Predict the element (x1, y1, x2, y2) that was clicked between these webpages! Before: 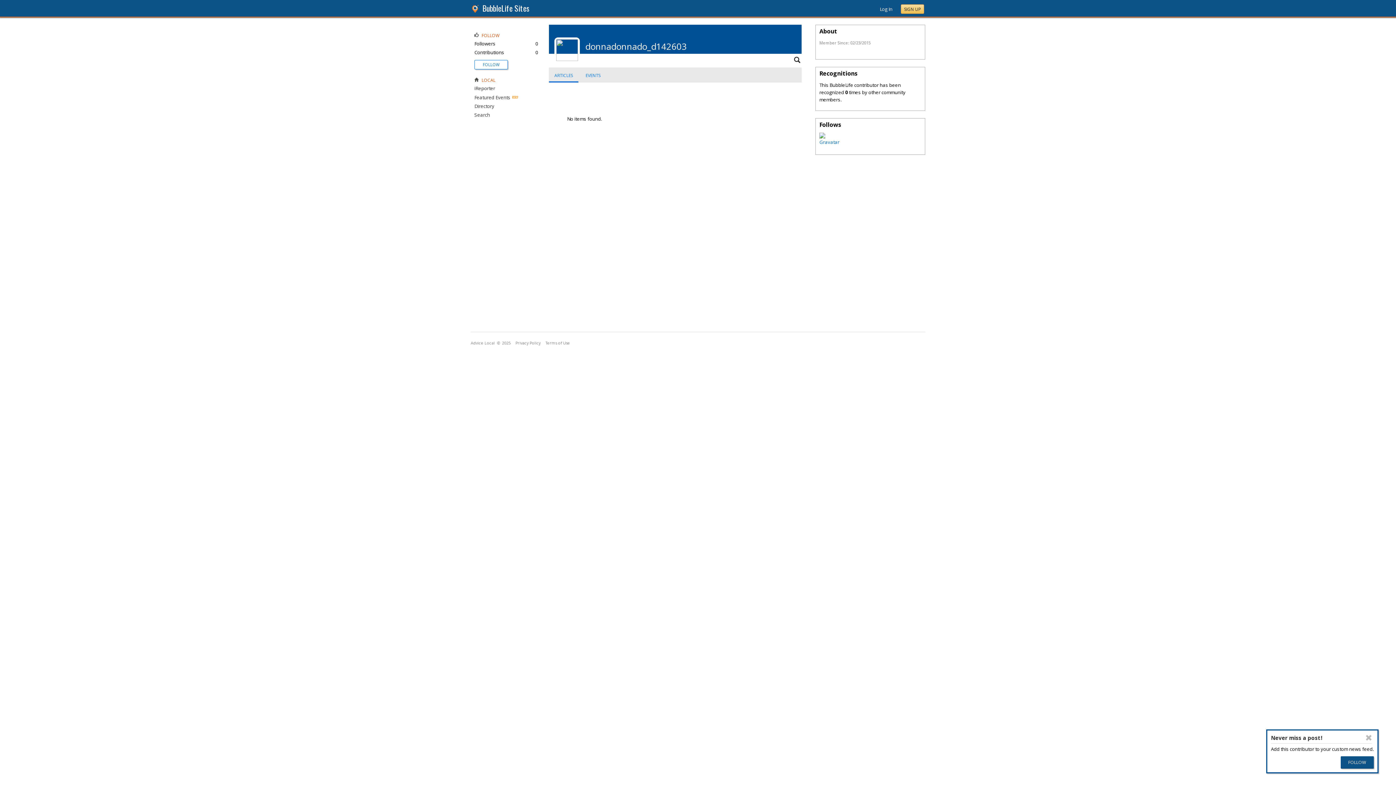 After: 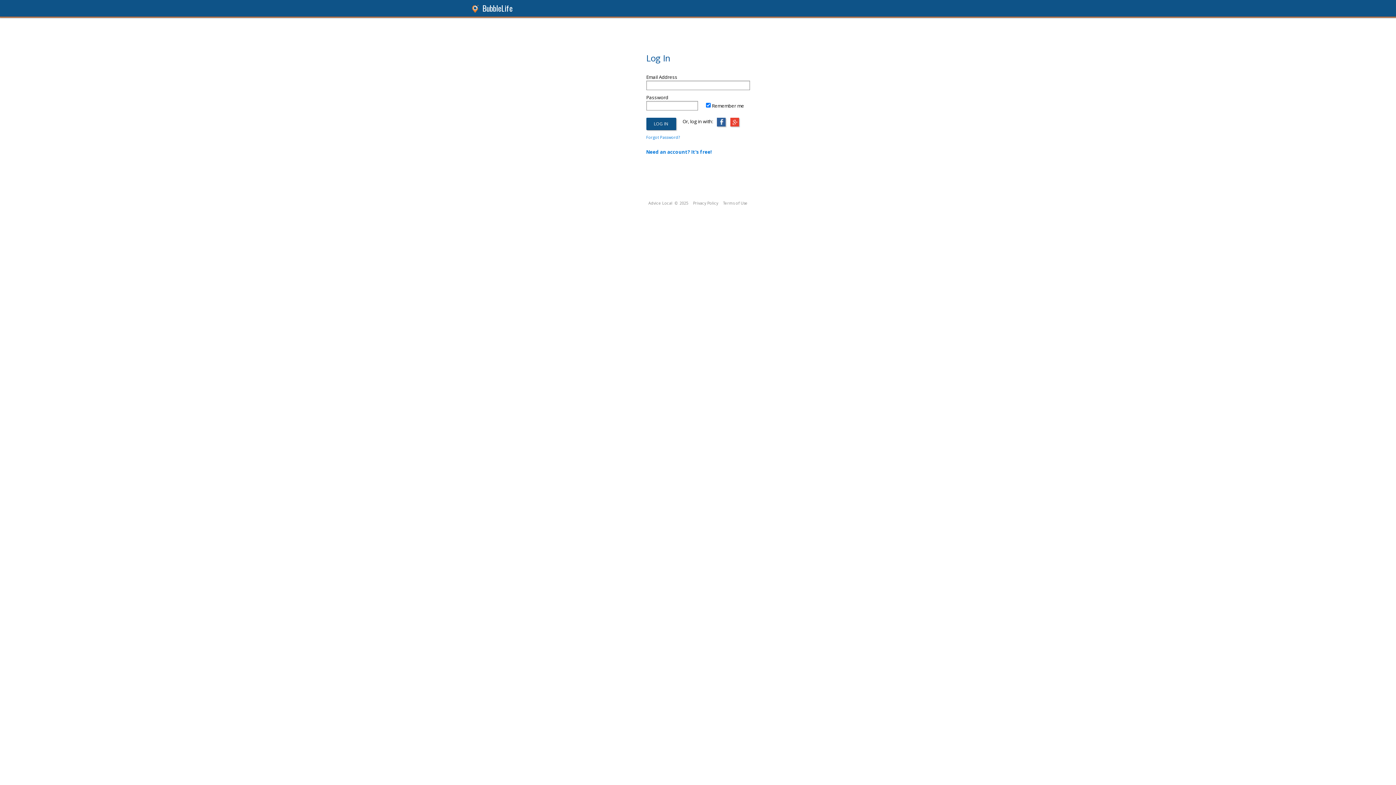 Action: label: FOLLOW bbox: (482, 61, 499, 67)